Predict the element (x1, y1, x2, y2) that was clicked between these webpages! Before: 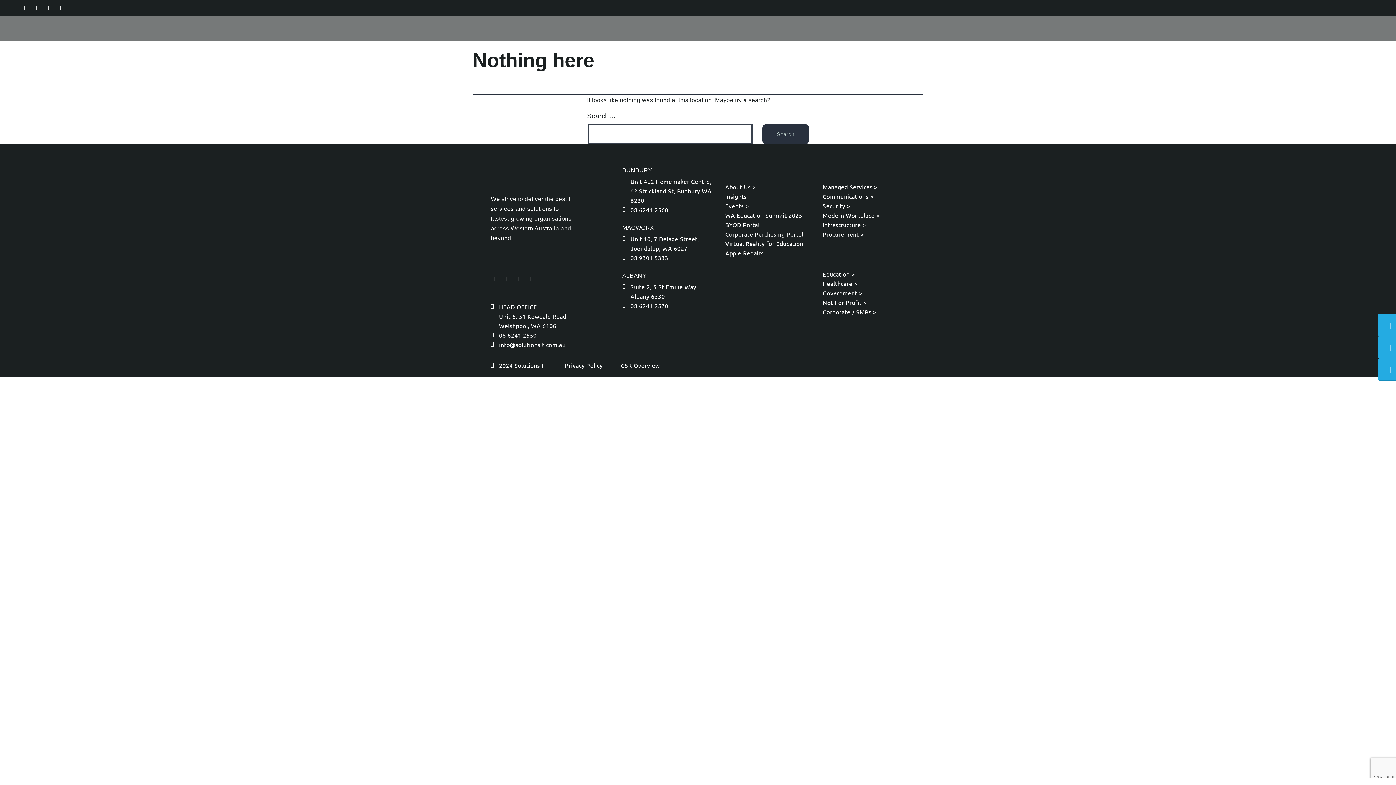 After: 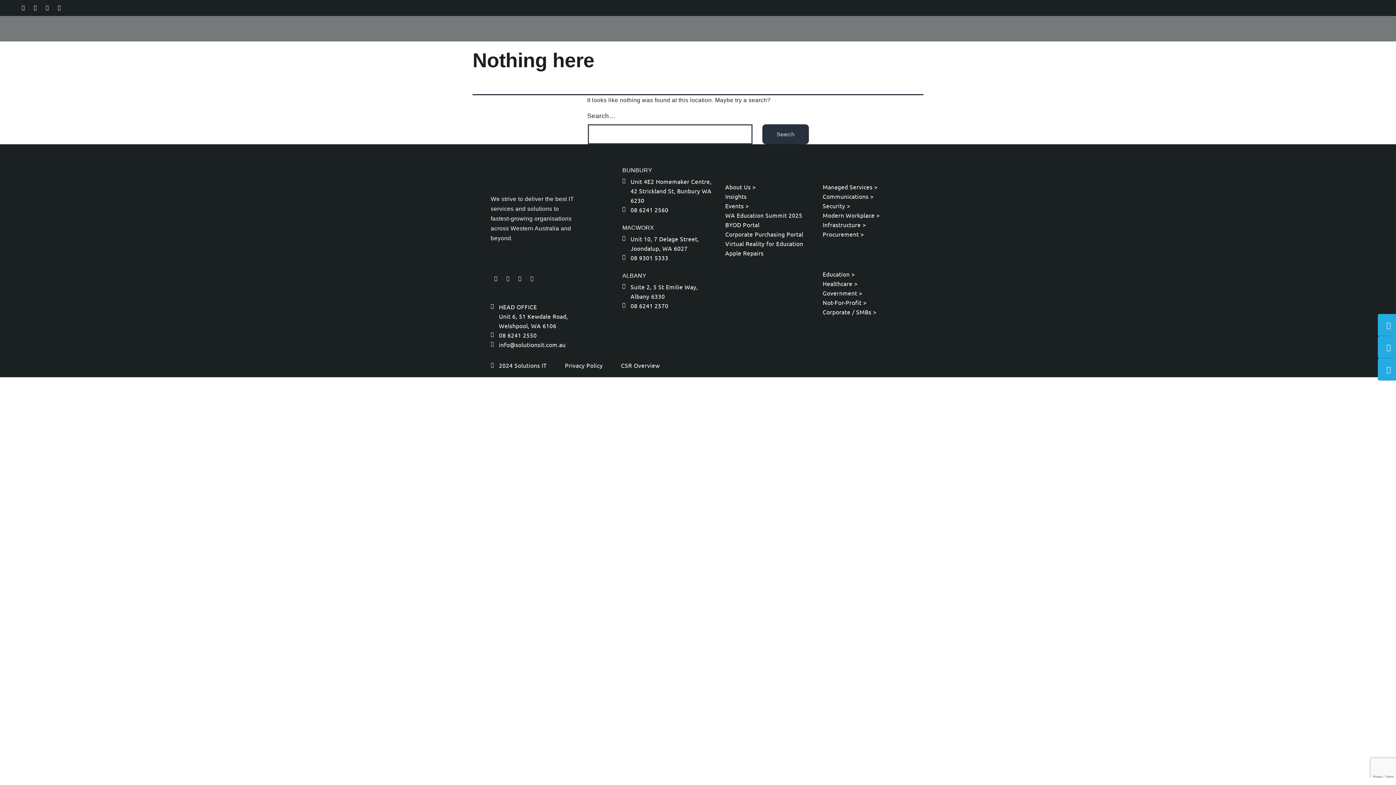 Action: bbox: (526, 273, 537, 284) label: Youtube